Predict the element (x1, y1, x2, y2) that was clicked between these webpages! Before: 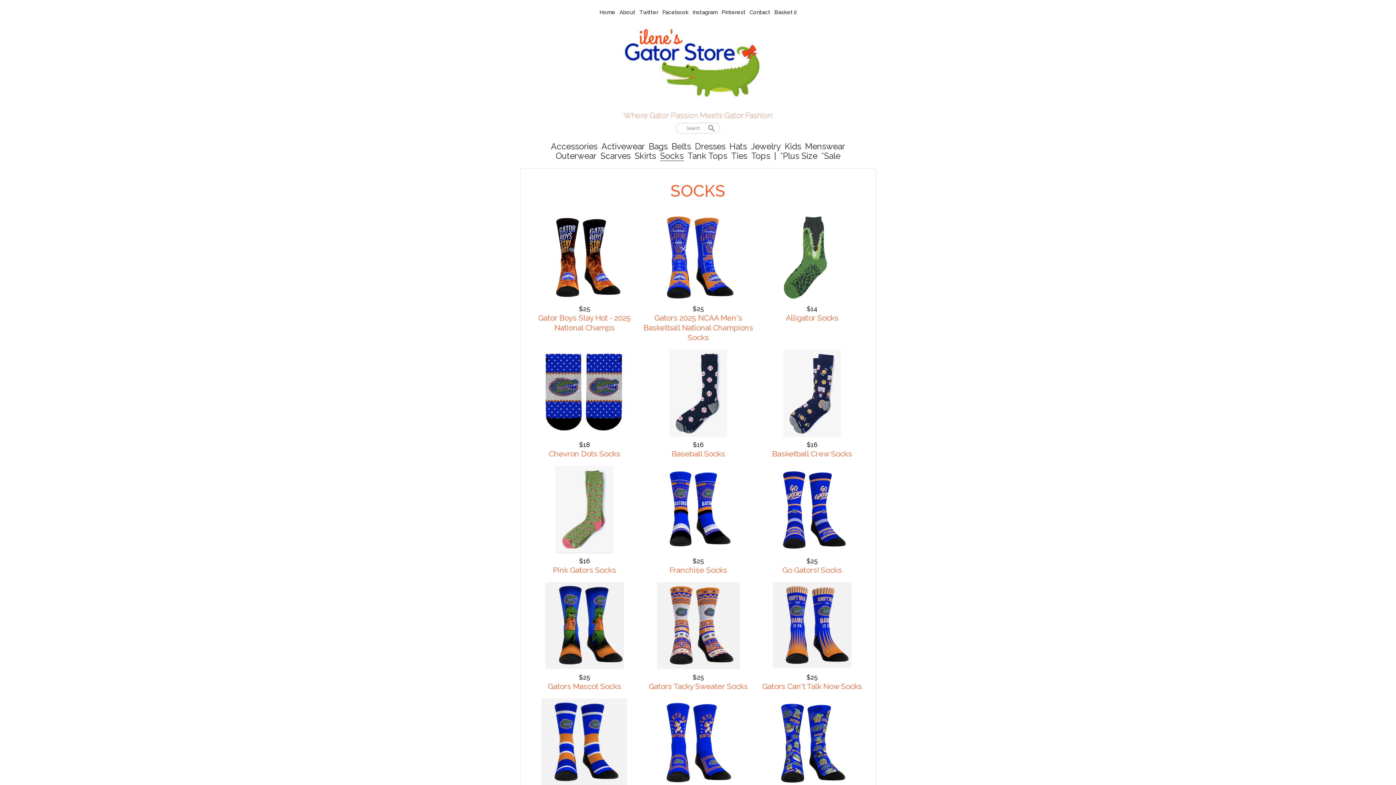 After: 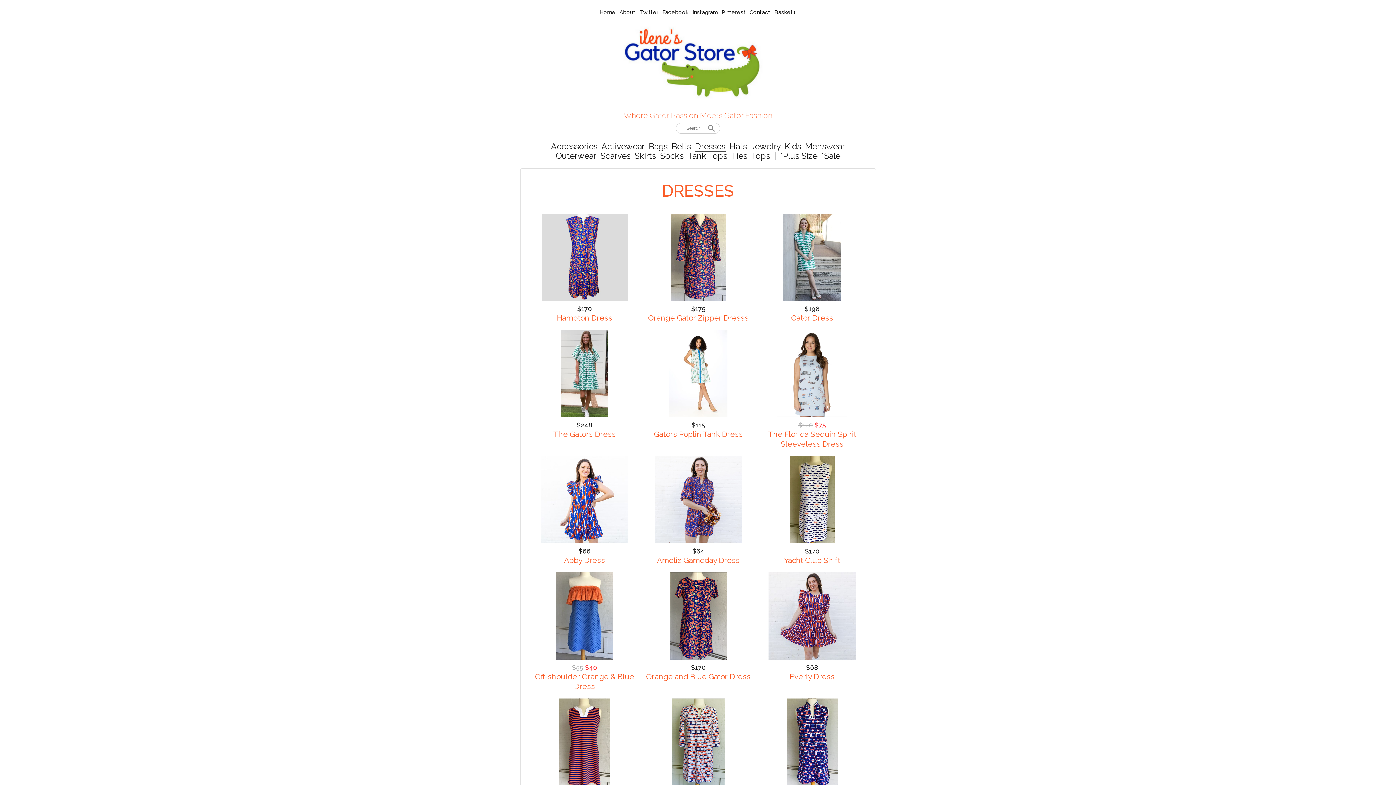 Action: label: Dresses bbox: (695, 141, 725, 151)